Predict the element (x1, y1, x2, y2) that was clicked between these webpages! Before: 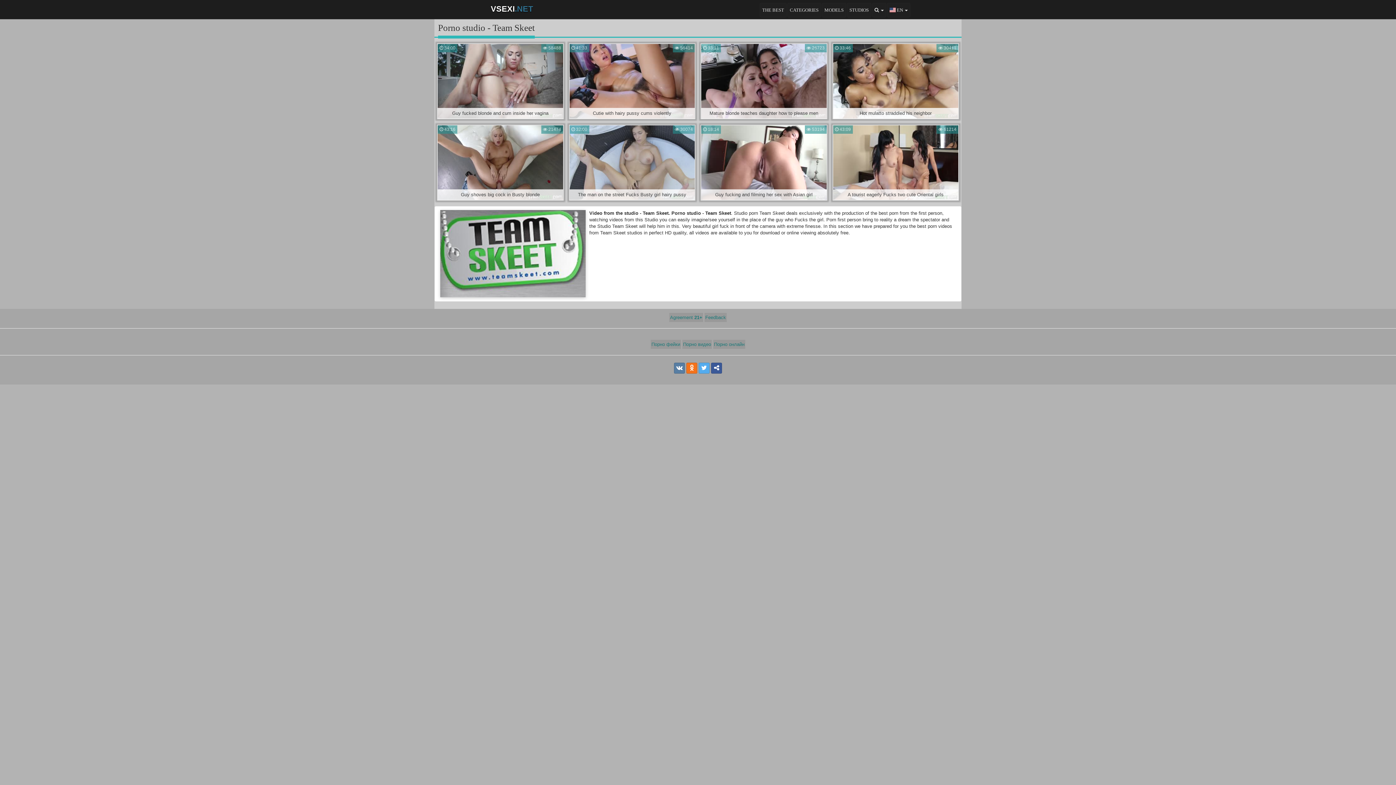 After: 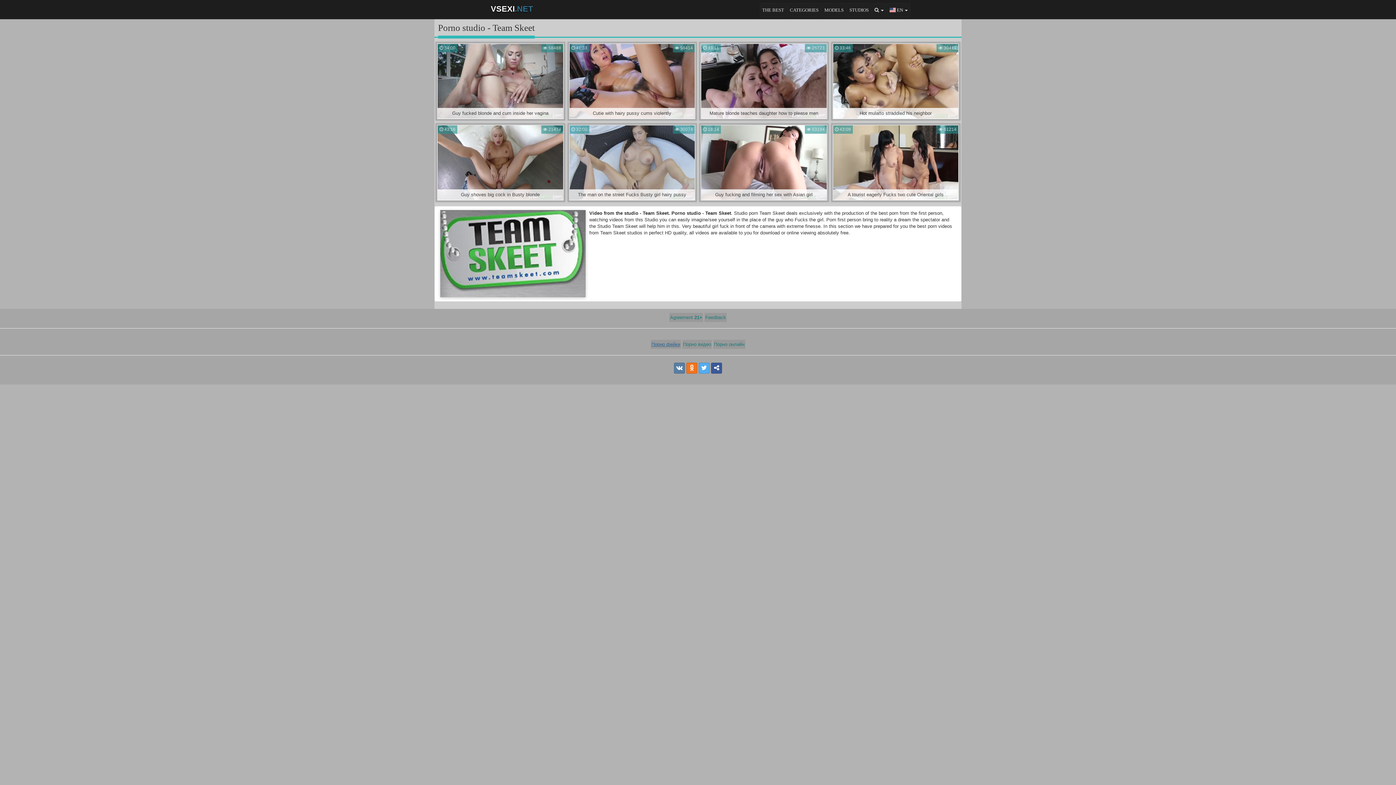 Action: label: Порно фейки bbox: (650, 340, 681, 349)